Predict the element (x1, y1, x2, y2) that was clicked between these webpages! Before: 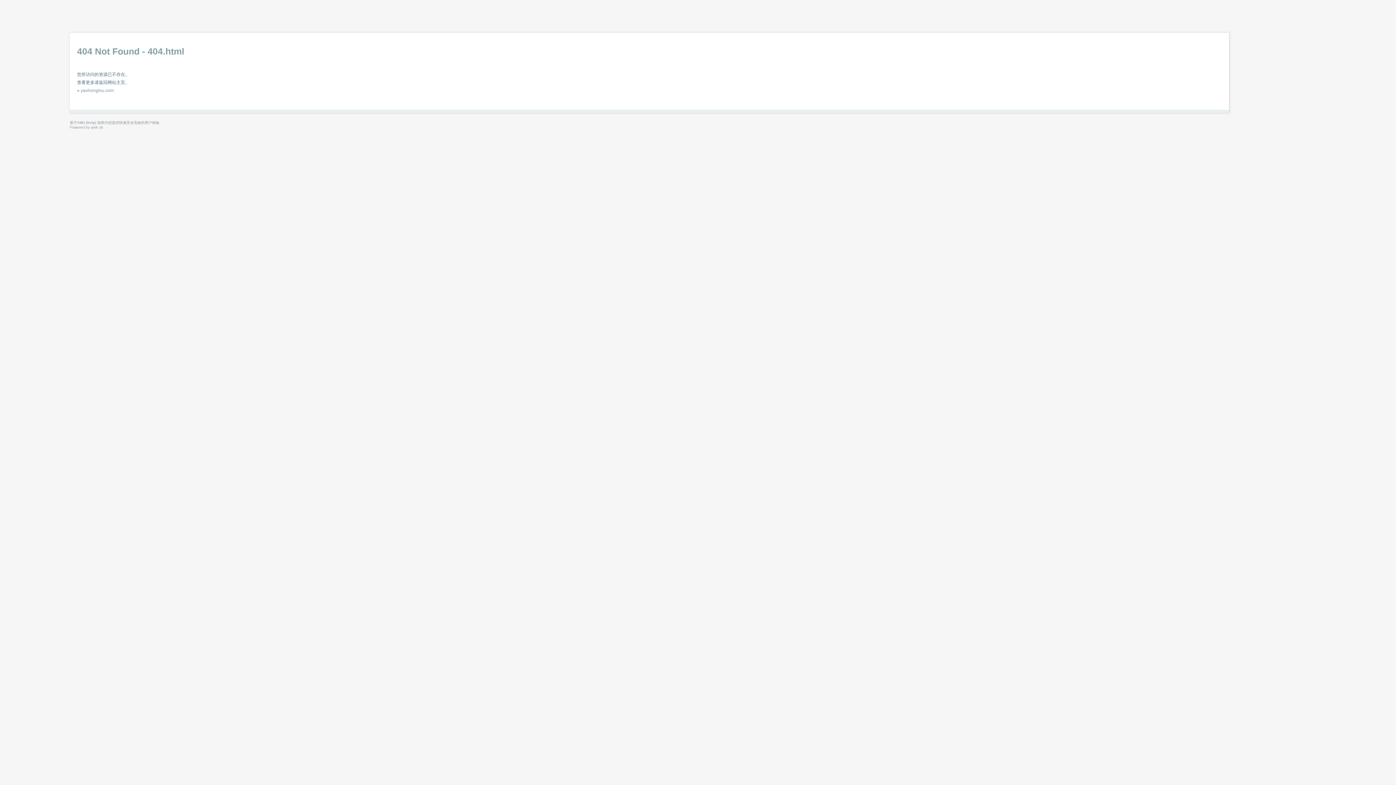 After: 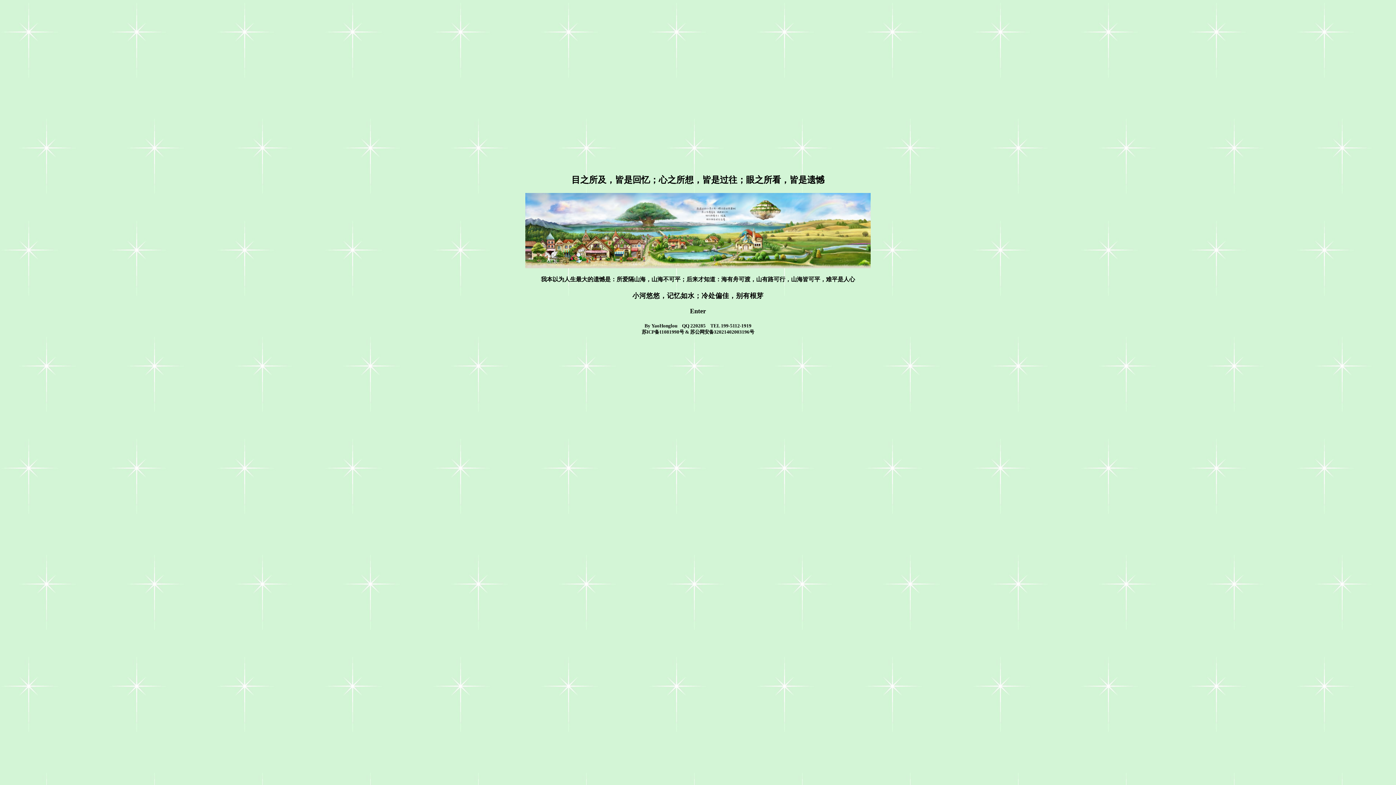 Action: label: yaohonglou.com bbox: (80, 88, 113, 93)